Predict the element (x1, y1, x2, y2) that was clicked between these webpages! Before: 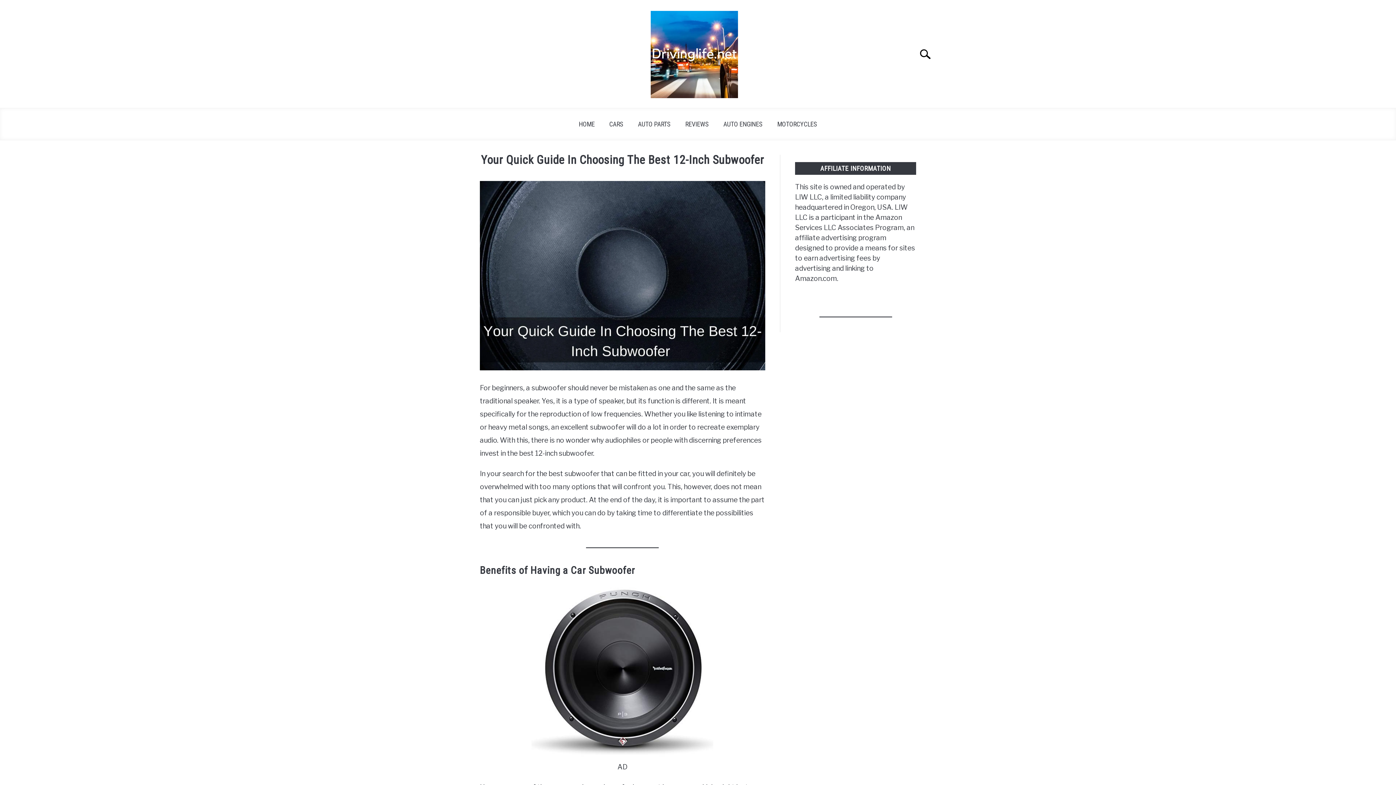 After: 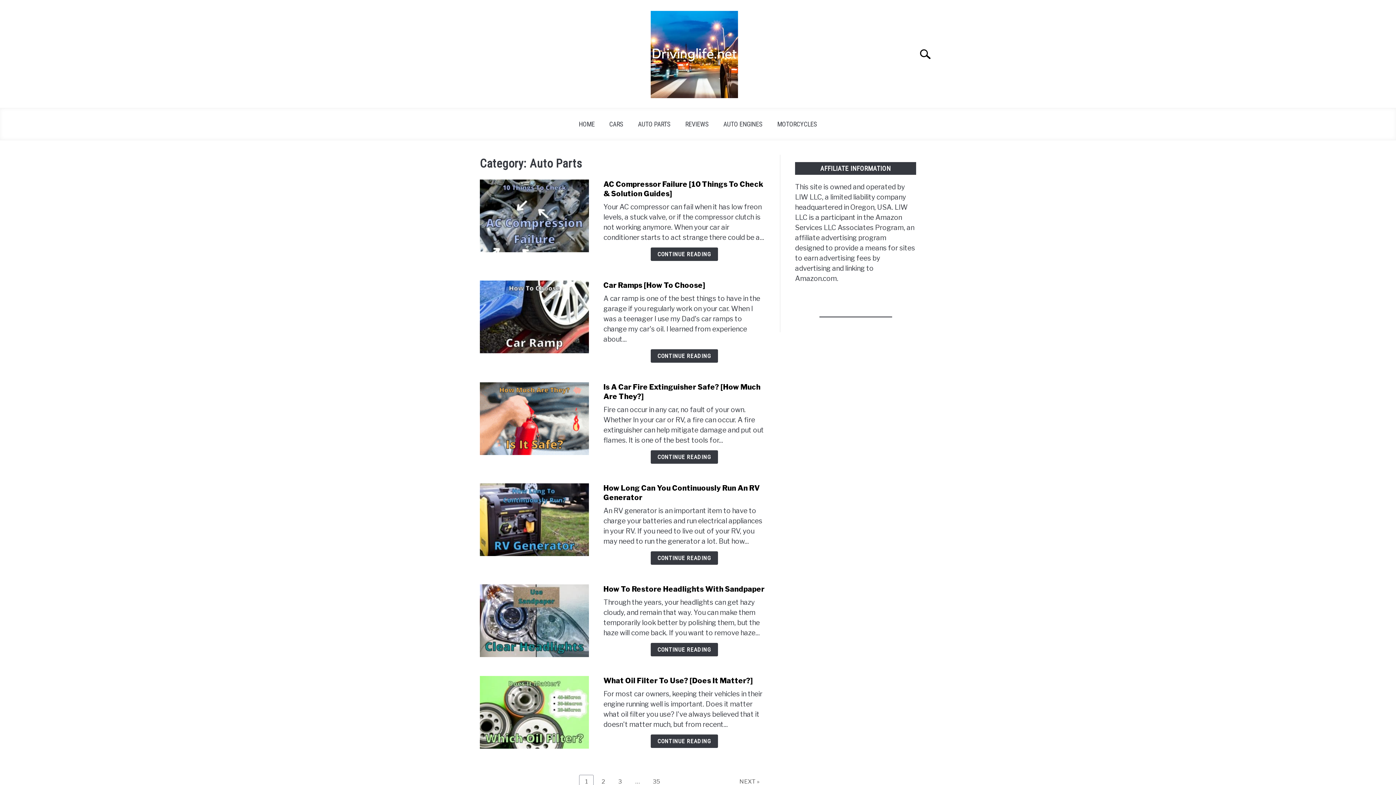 Action: bbox: (630, 115, 678, 132) label: AUTO PARTS